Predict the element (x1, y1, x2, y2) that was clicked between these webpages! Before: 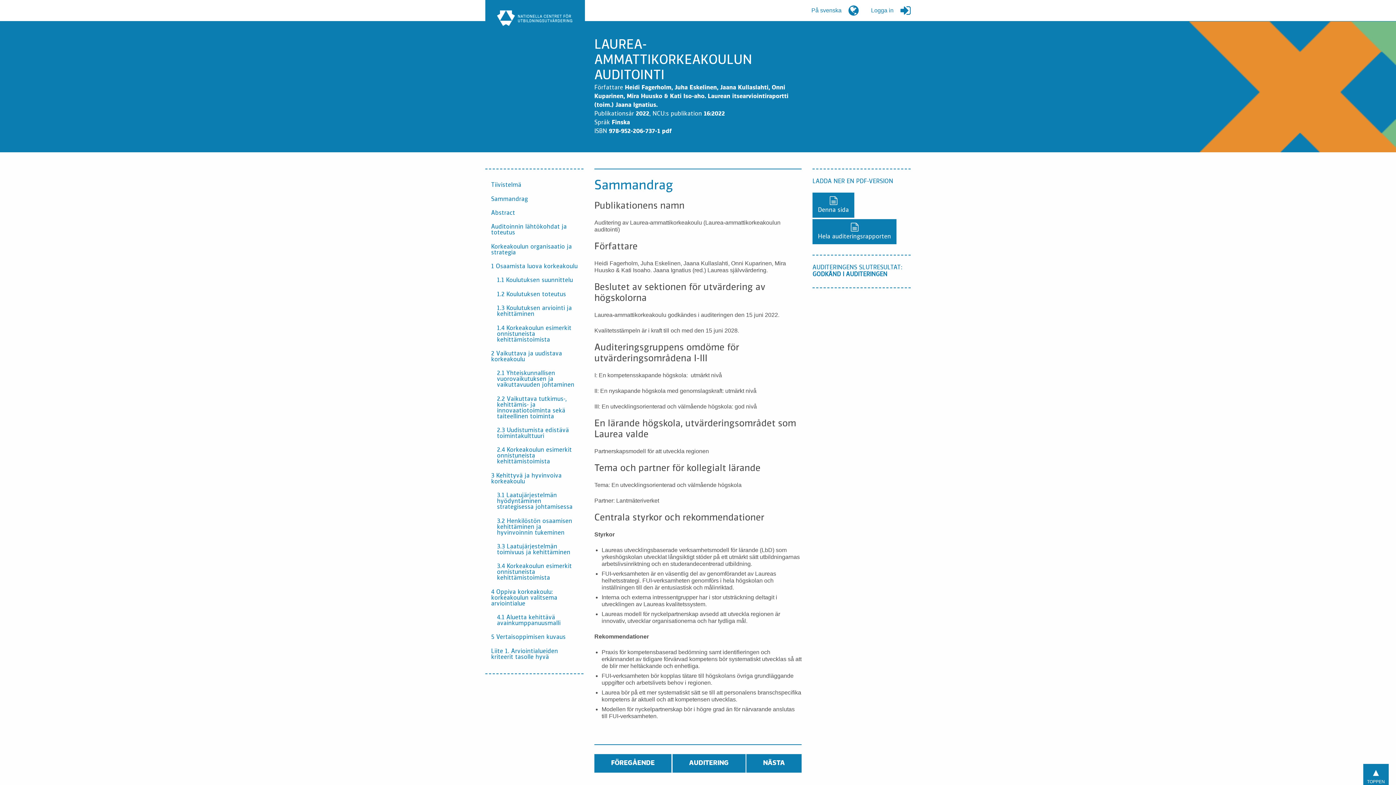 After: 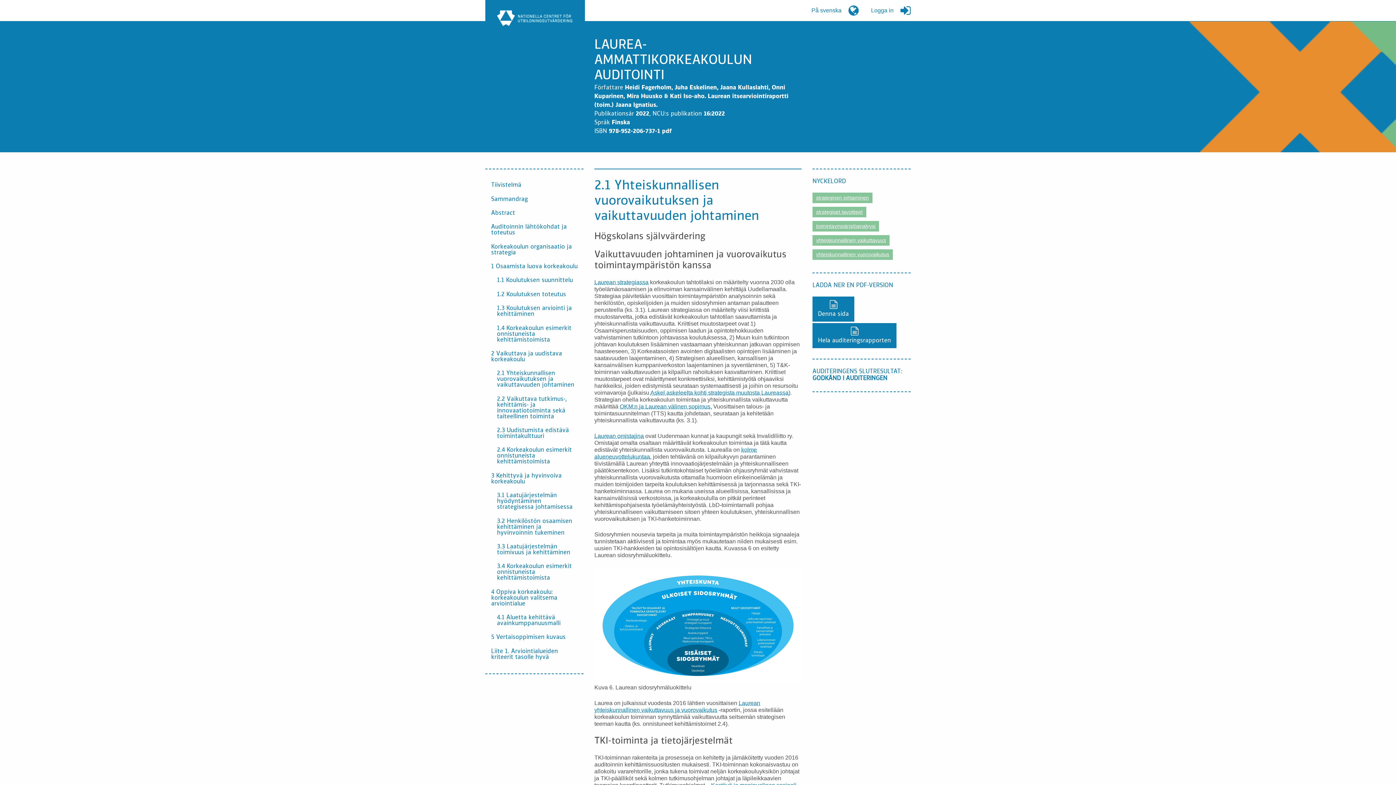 Action: bbox: (491, 366, 583, 392) label: 2.1 Yhteiskunnallisen vuorovaikutuksen ja vaikuttavuuden johtaminen